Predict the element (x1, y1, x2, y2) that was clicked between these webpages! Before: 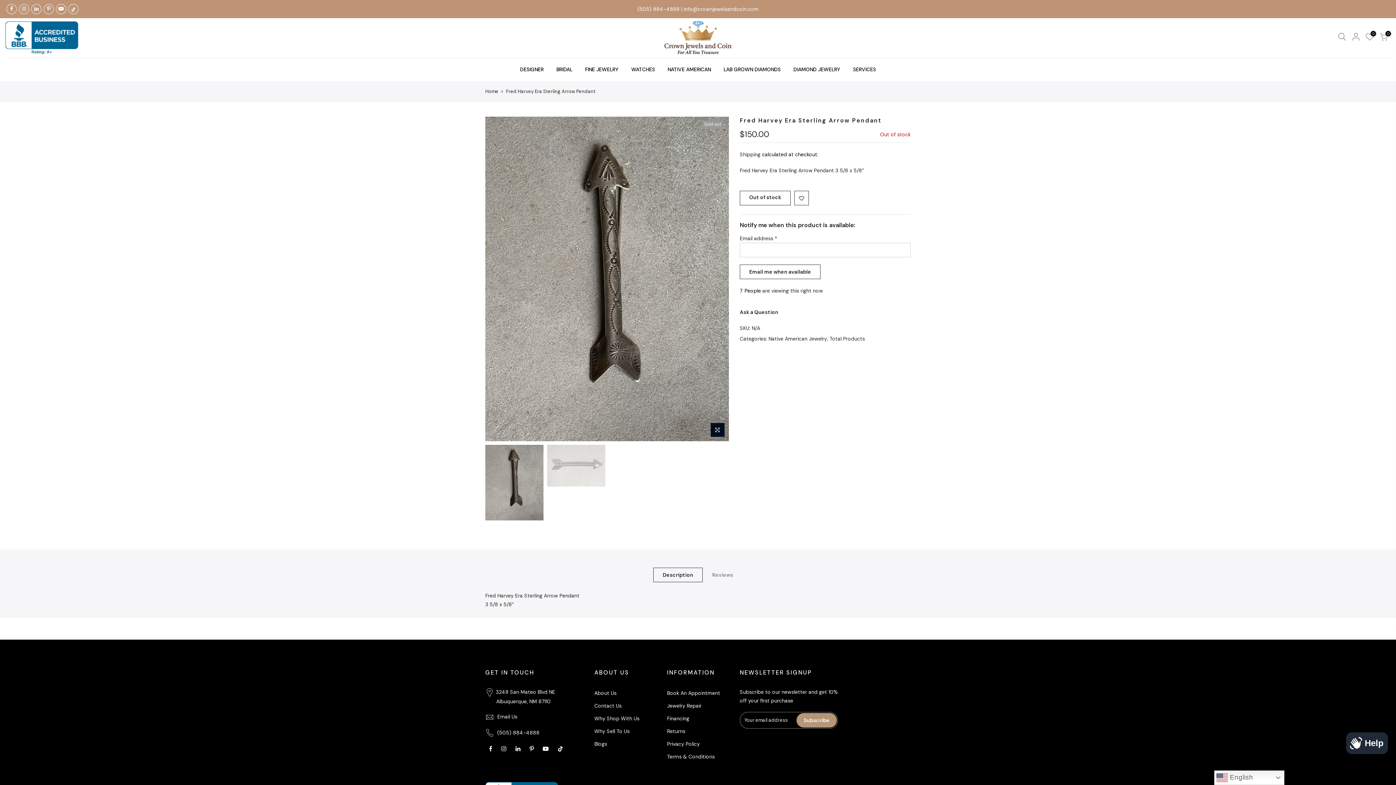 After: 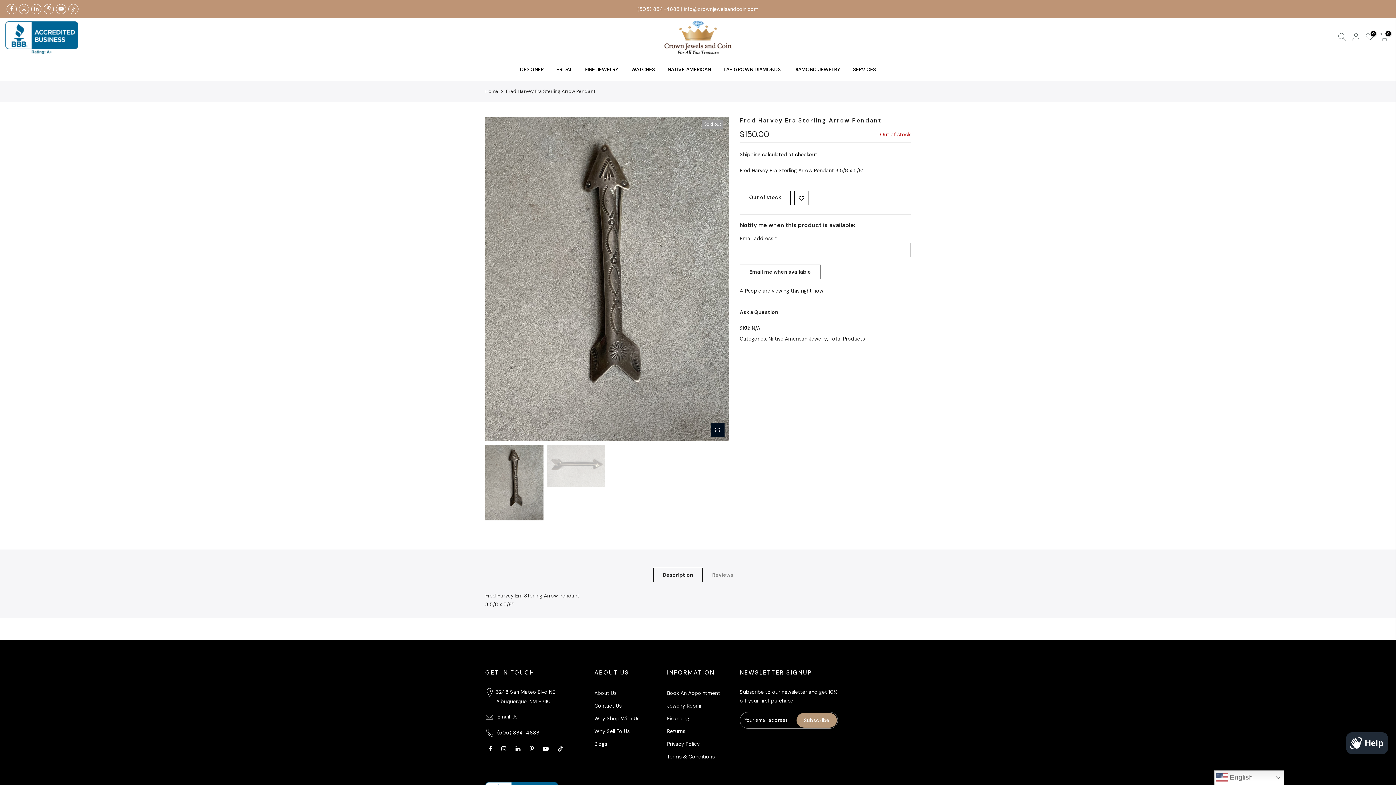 Action: bbox: (637, 5, 679, 12) label: (505) 884-4888